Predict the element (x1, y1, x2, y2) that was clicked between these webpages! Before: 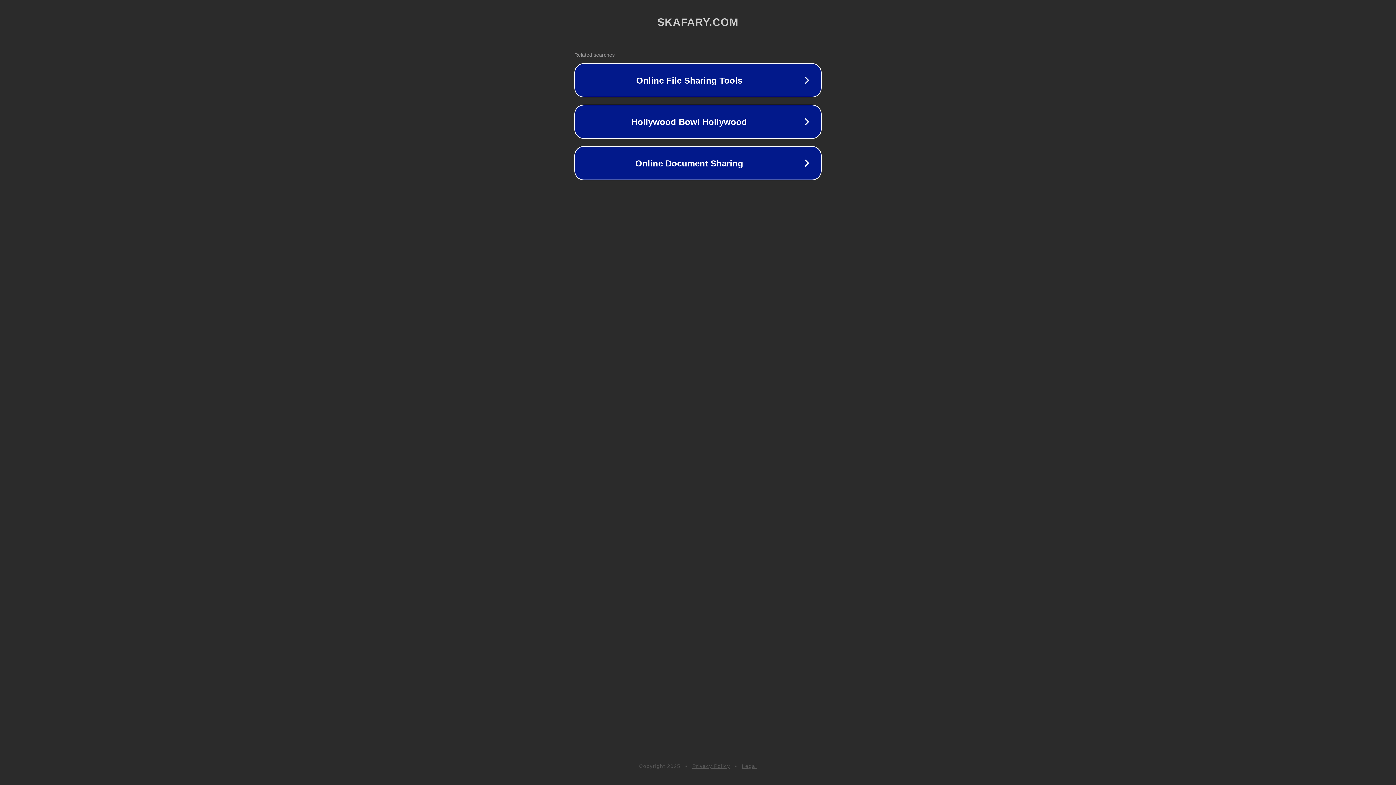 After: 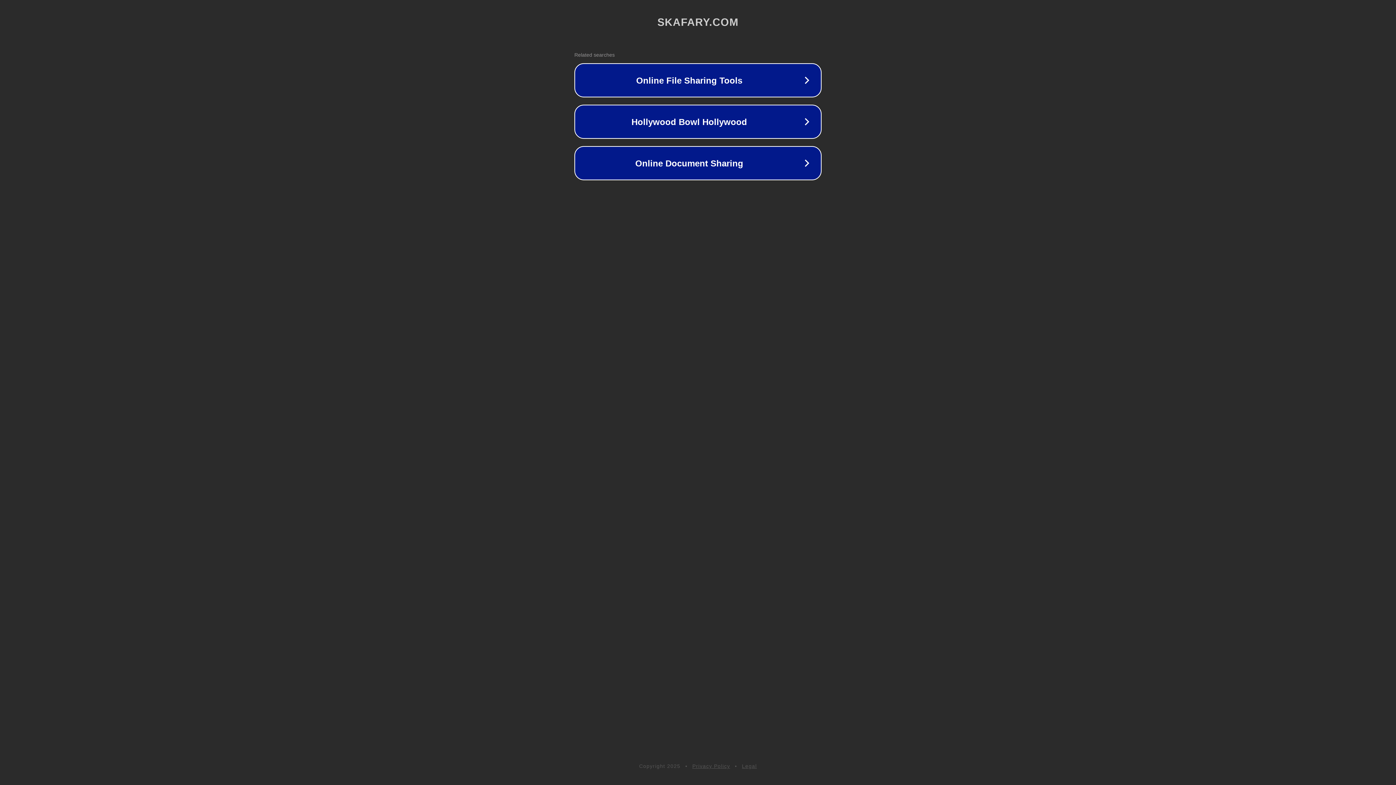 Action: bbox: (742, 763, 757, 769) label: Legal